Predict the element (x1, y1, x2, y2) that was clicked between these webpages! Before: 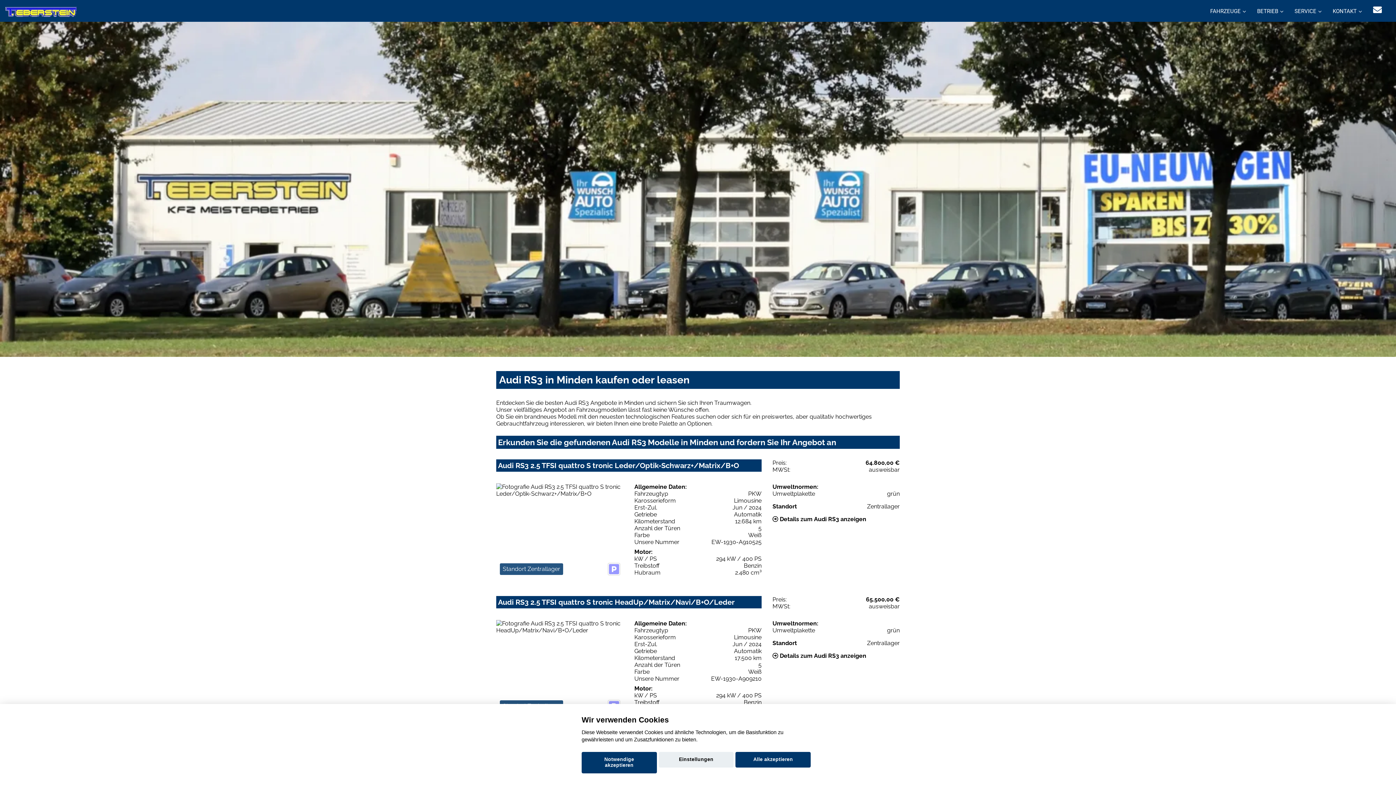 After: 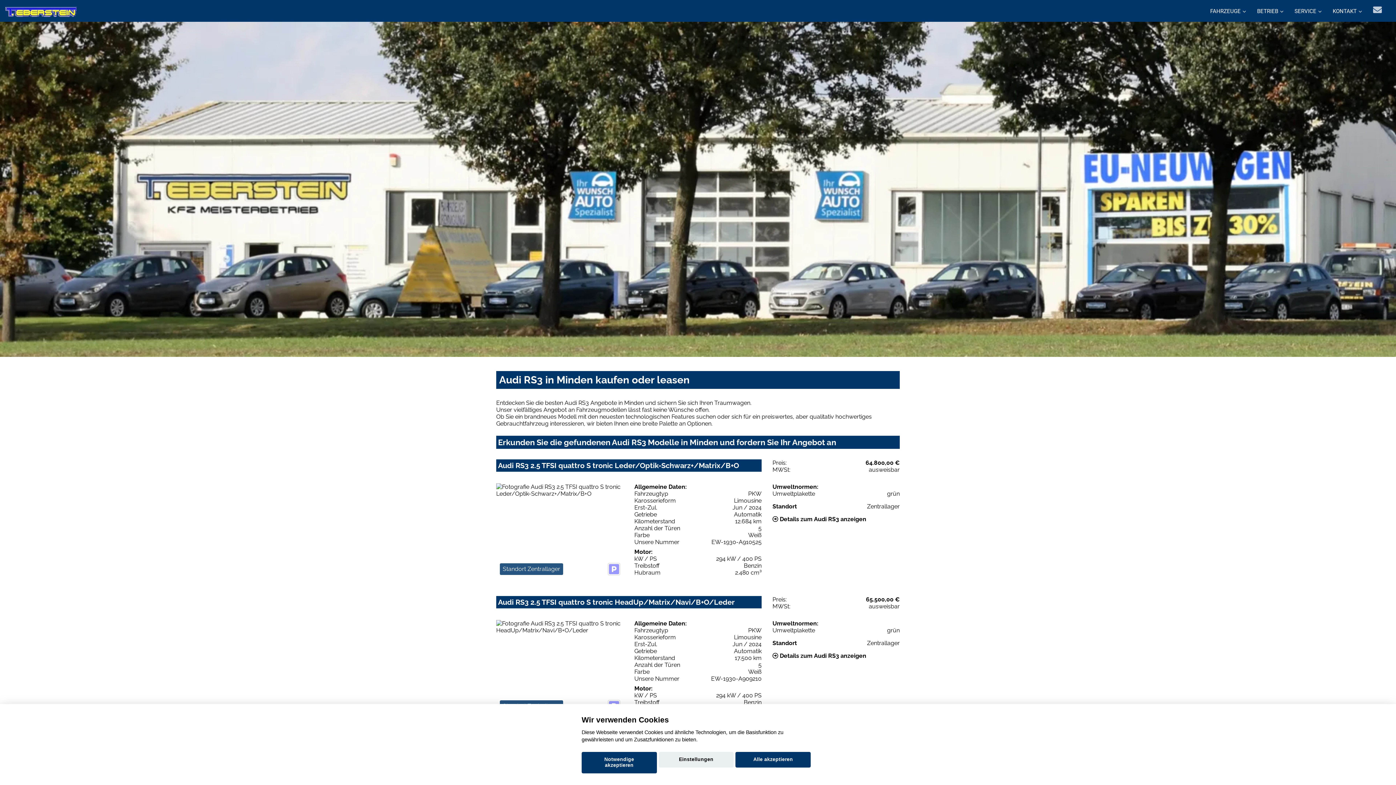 Action: bbox: (1373, 4, 1382, 15)